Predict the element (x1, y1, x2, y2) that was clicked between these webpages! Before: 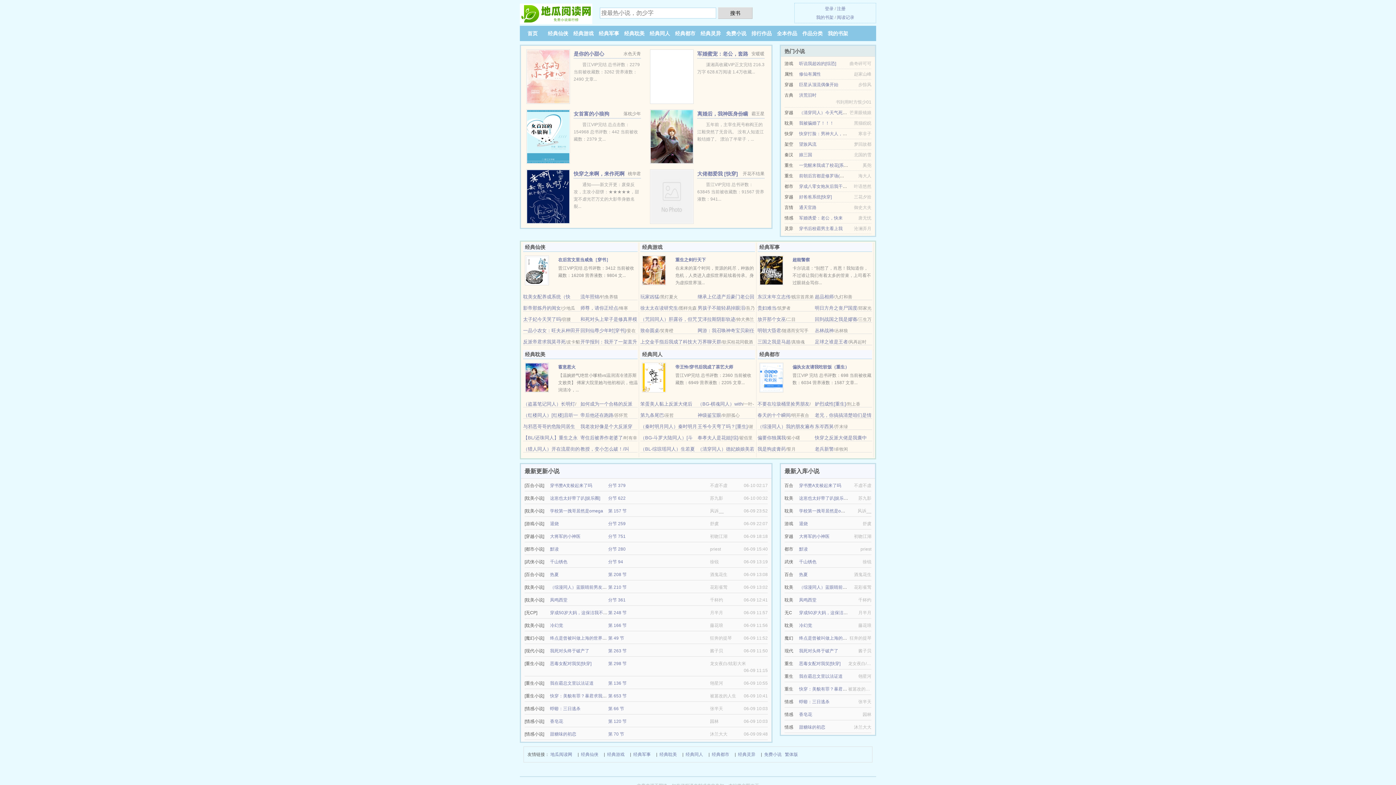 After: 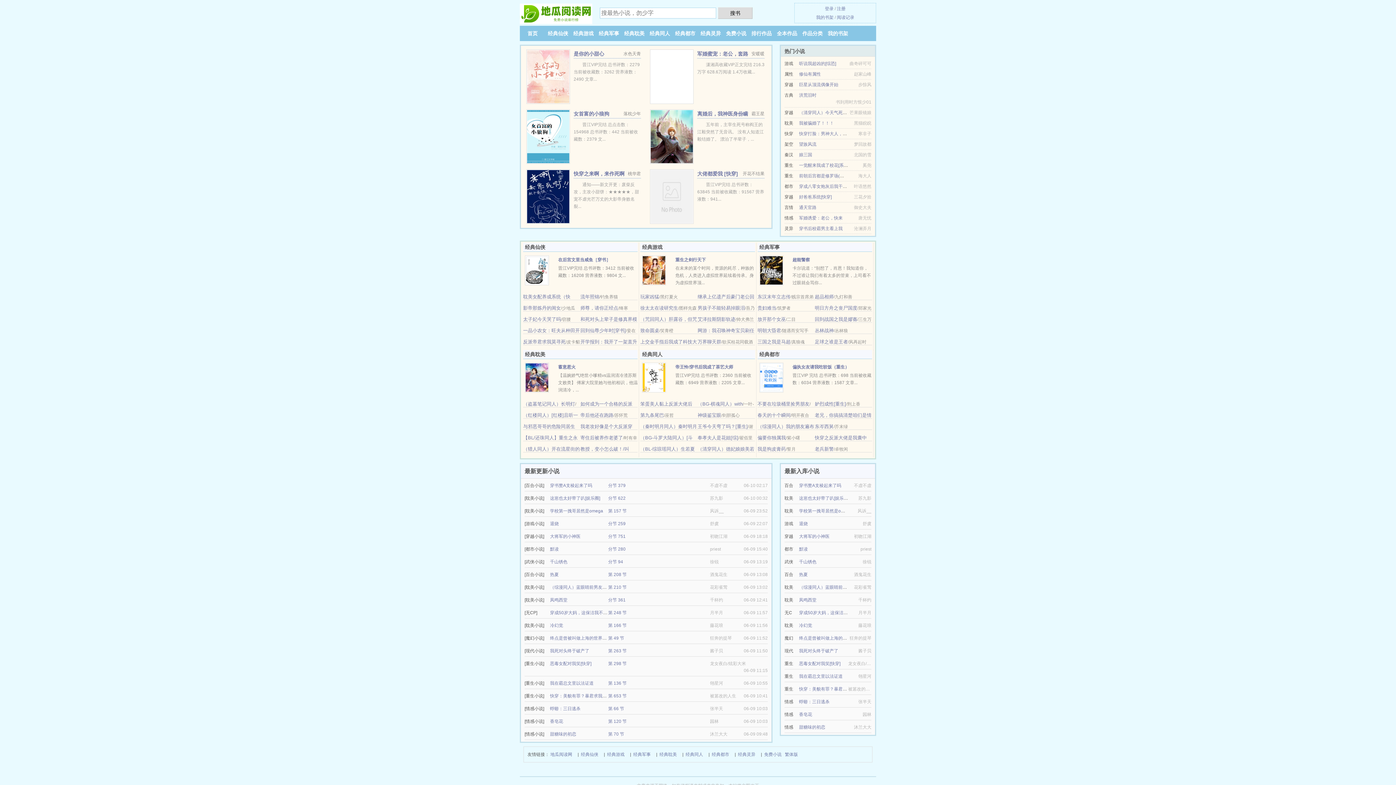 Action: bbox: (650, 193, 693, 198)